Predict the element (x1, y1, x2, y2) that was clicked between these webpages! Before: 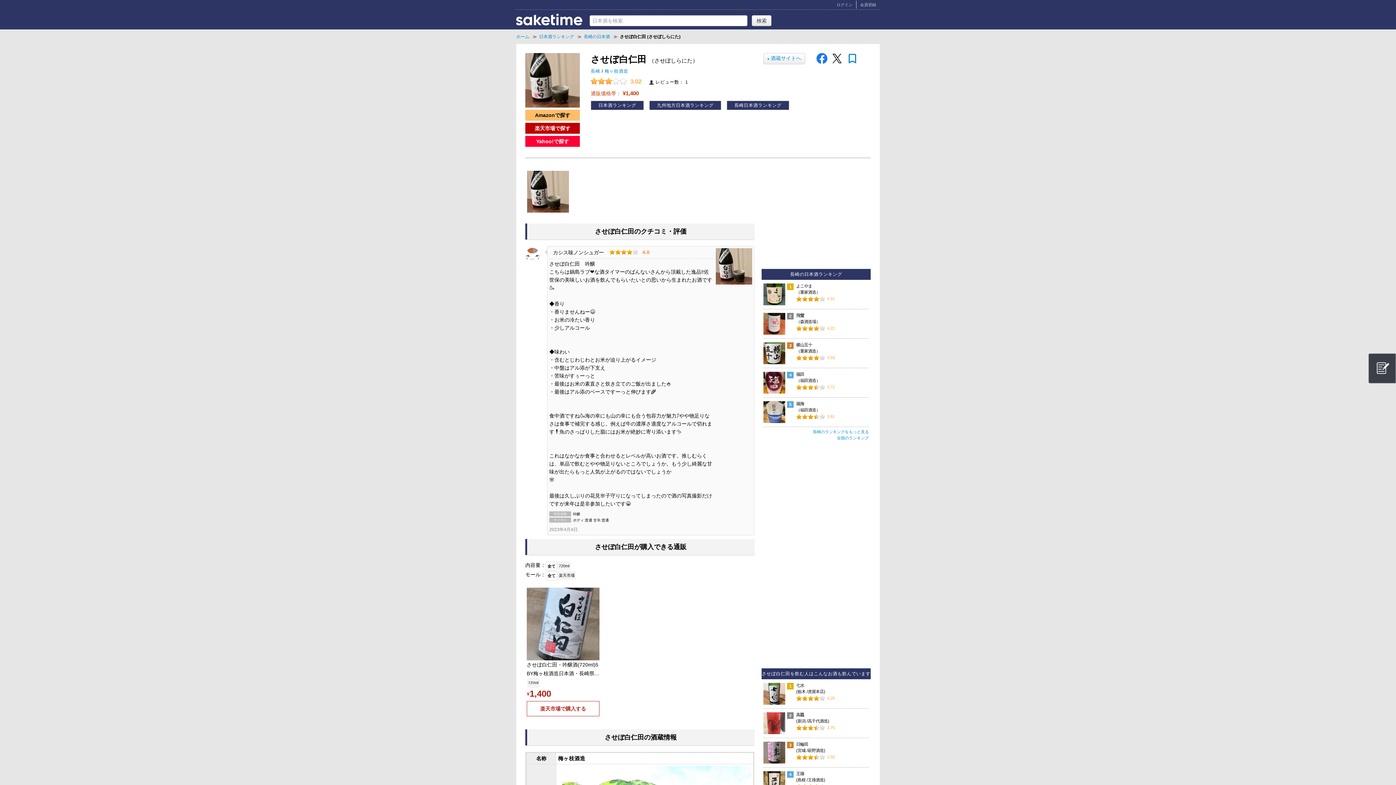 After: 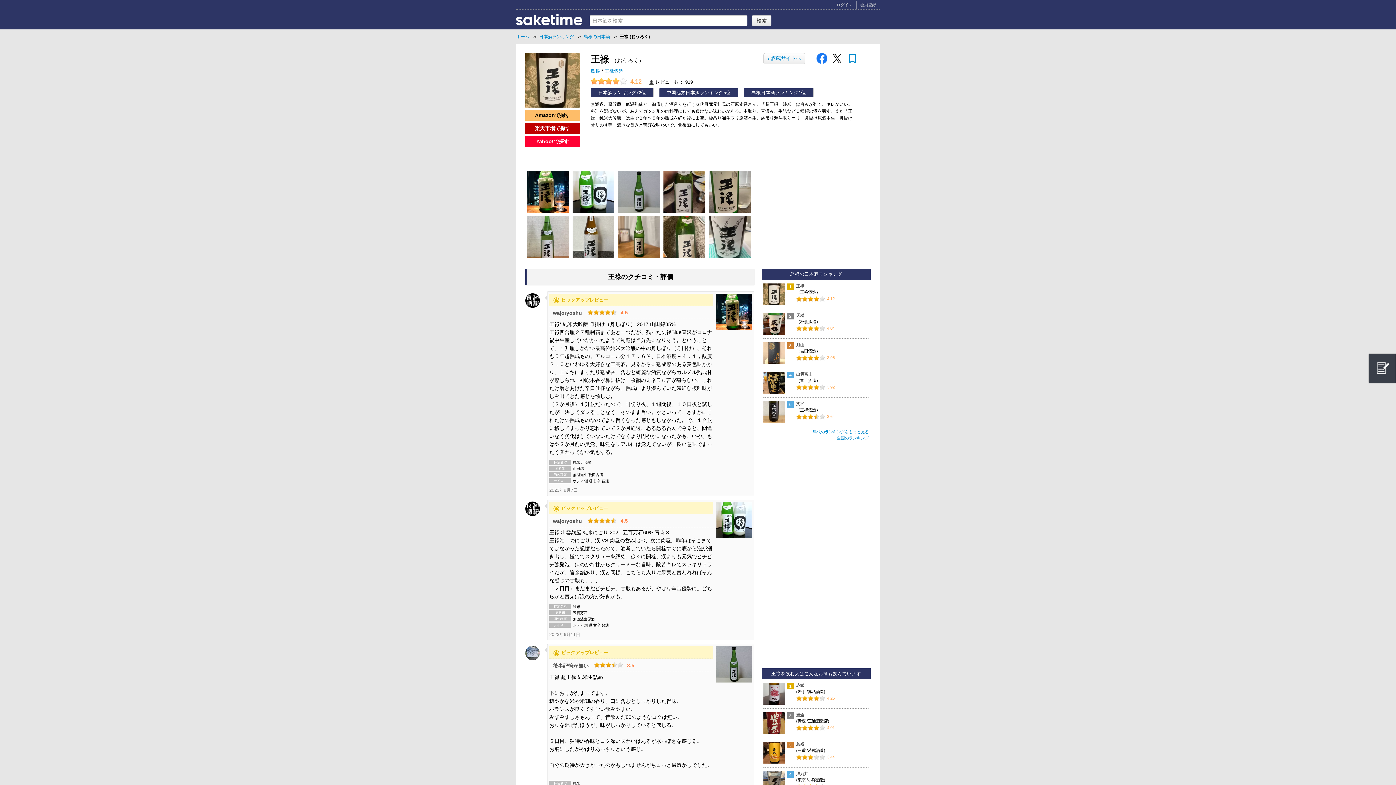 Action: bbox: (796, 771, 804, 776) label: 王祿